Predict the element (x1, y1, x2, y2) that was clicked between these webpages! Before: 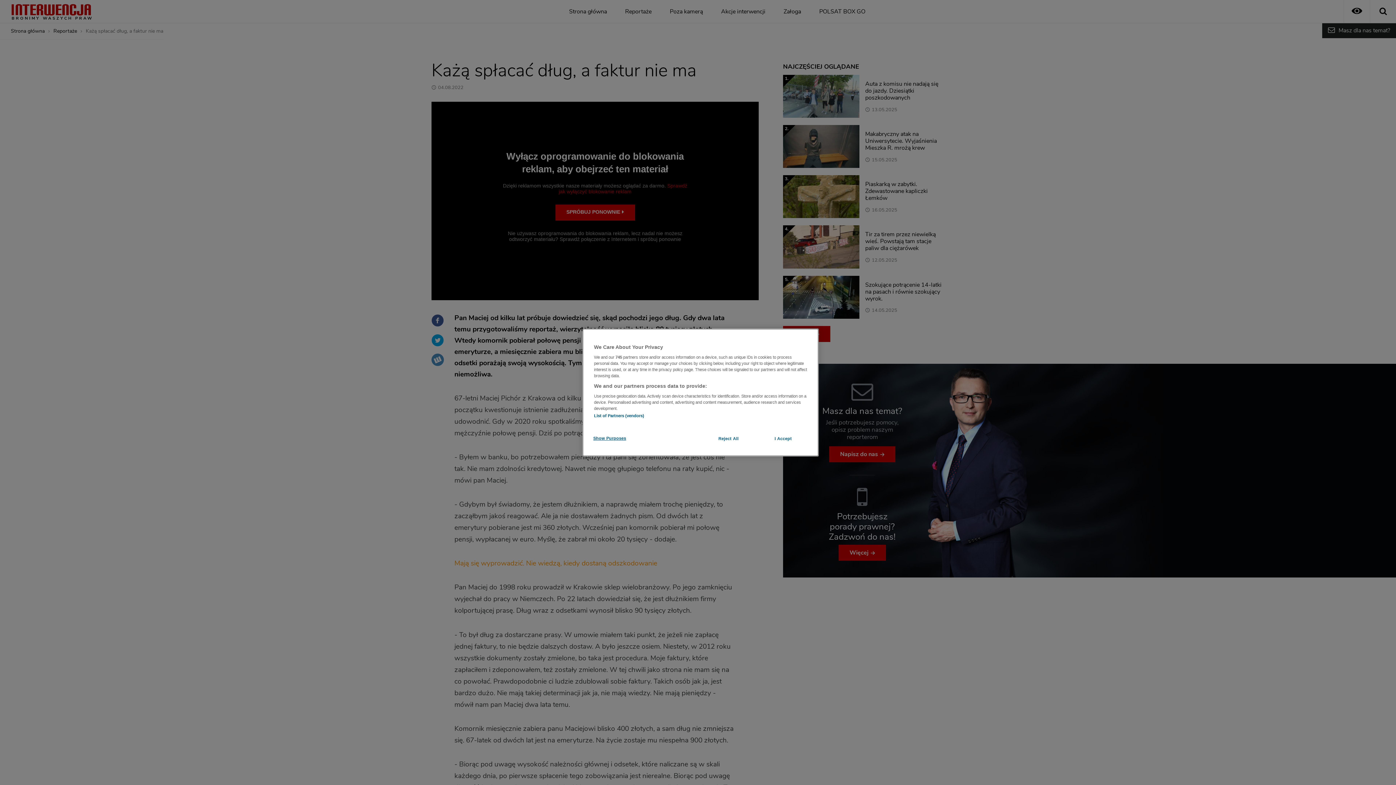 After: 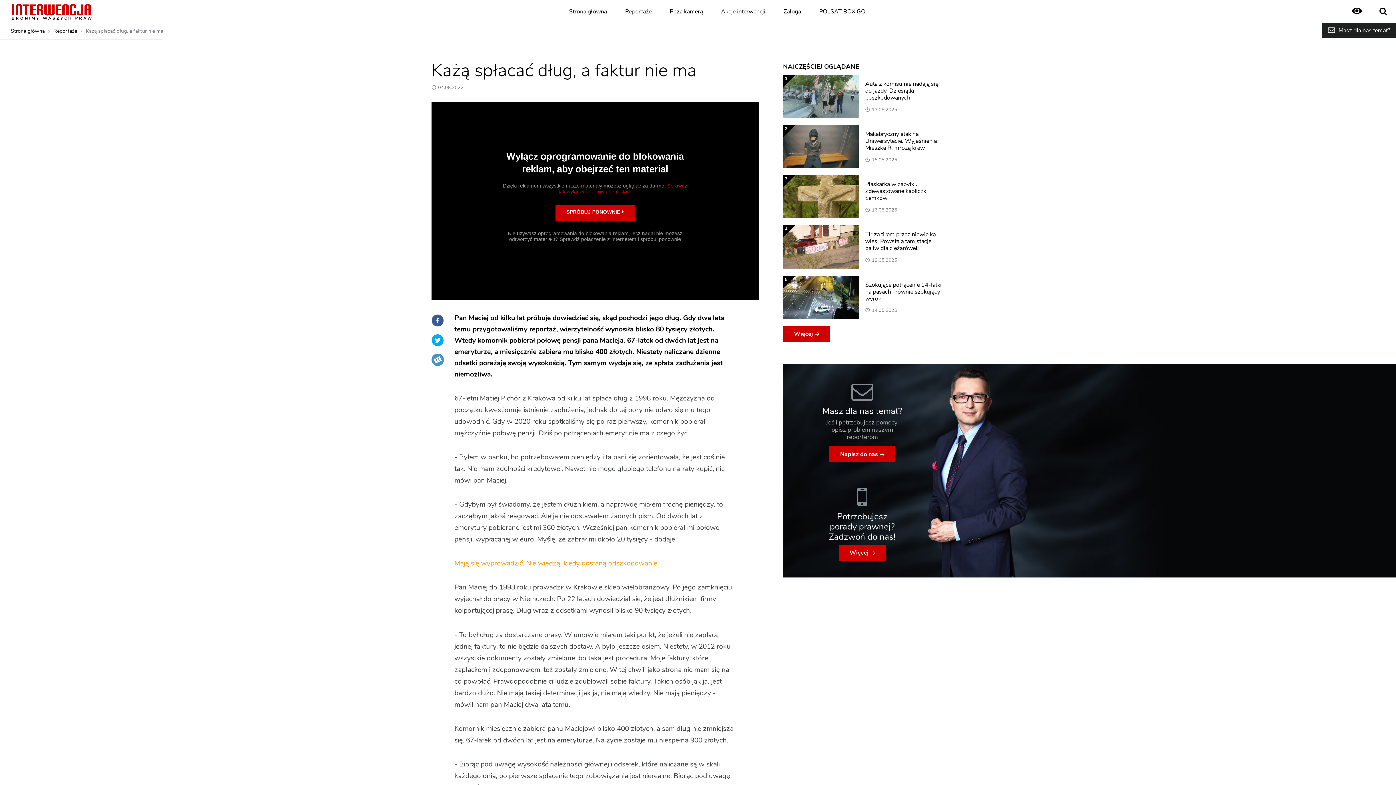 Action: bbox: (758, 431, 808, 446) label: I Accept